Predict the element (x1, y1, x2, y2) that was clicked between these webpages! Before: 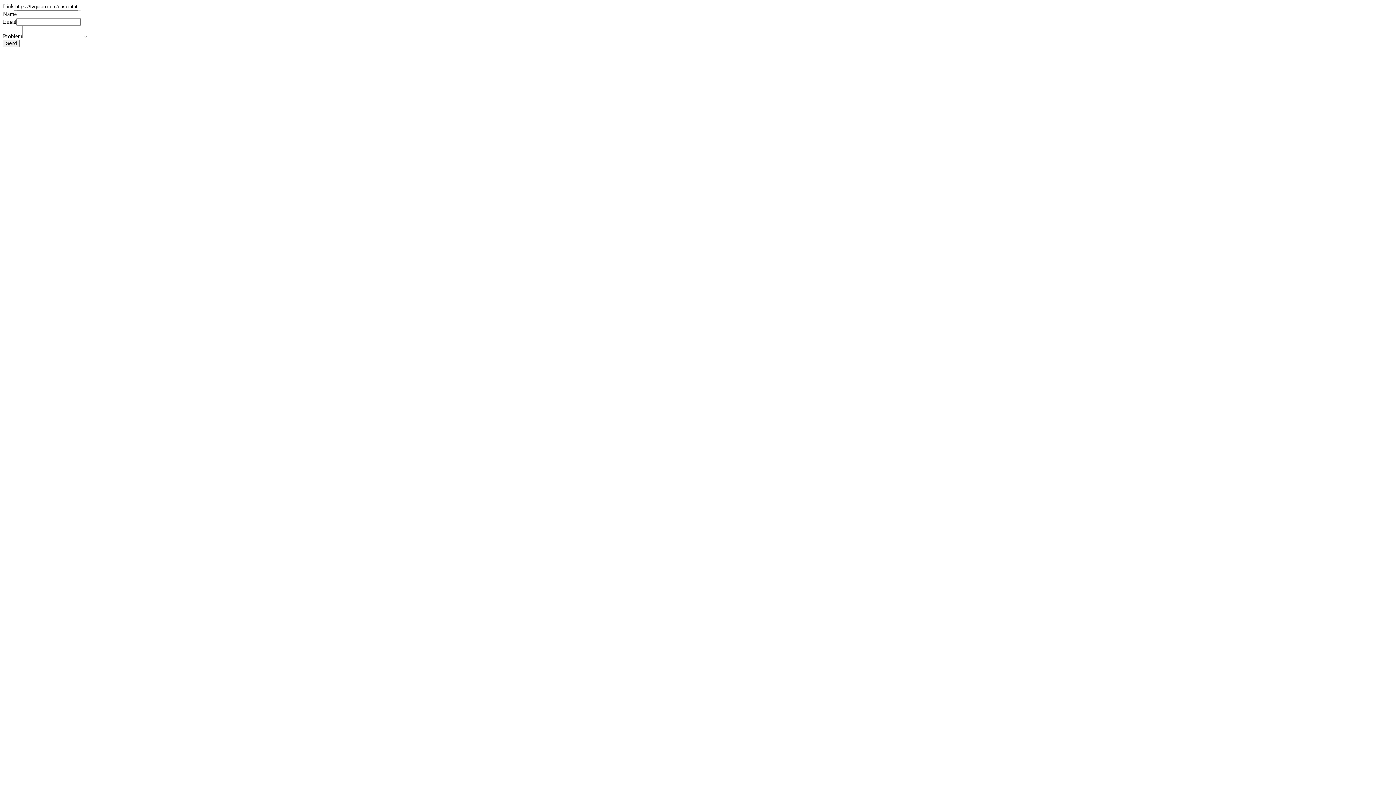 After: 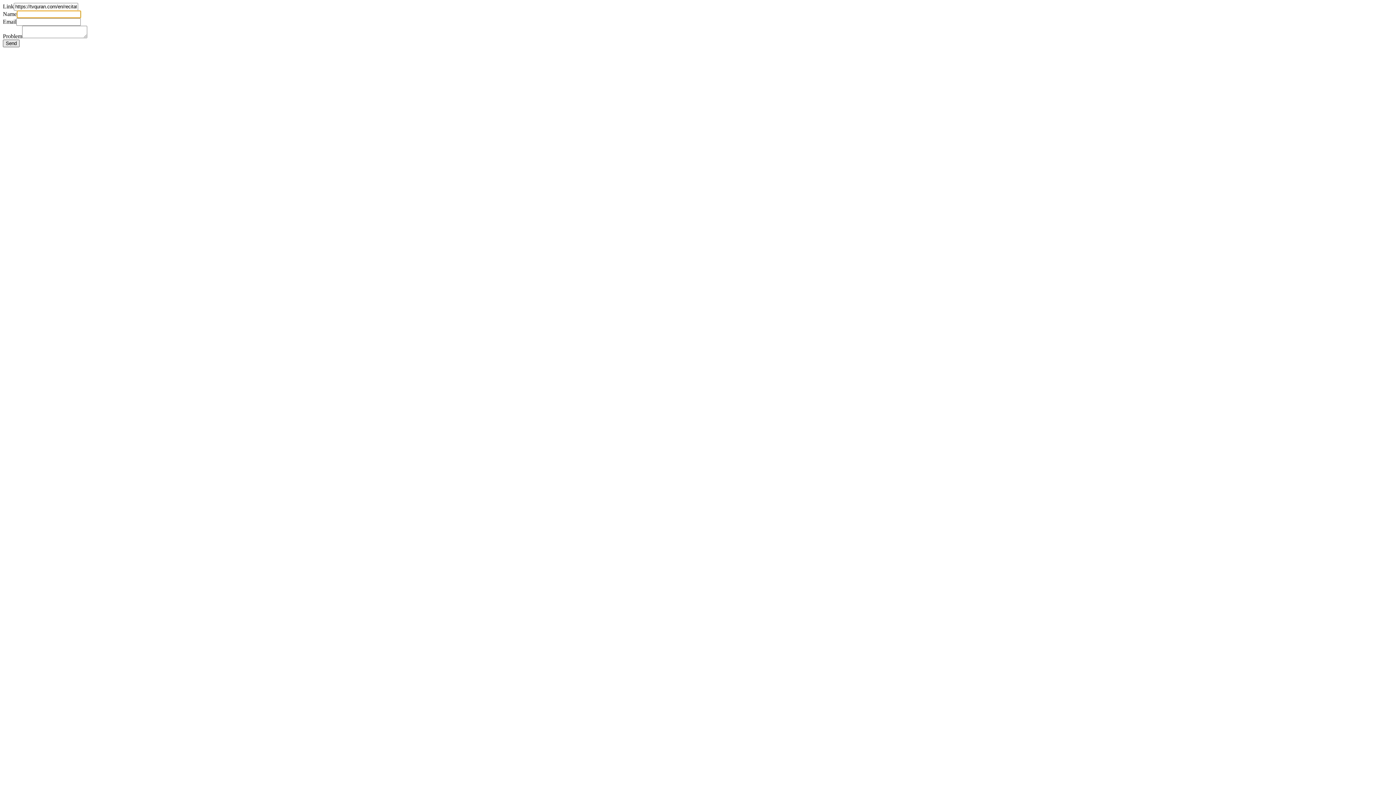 Action: label: Send bbox: (2, 39, 19, 47)